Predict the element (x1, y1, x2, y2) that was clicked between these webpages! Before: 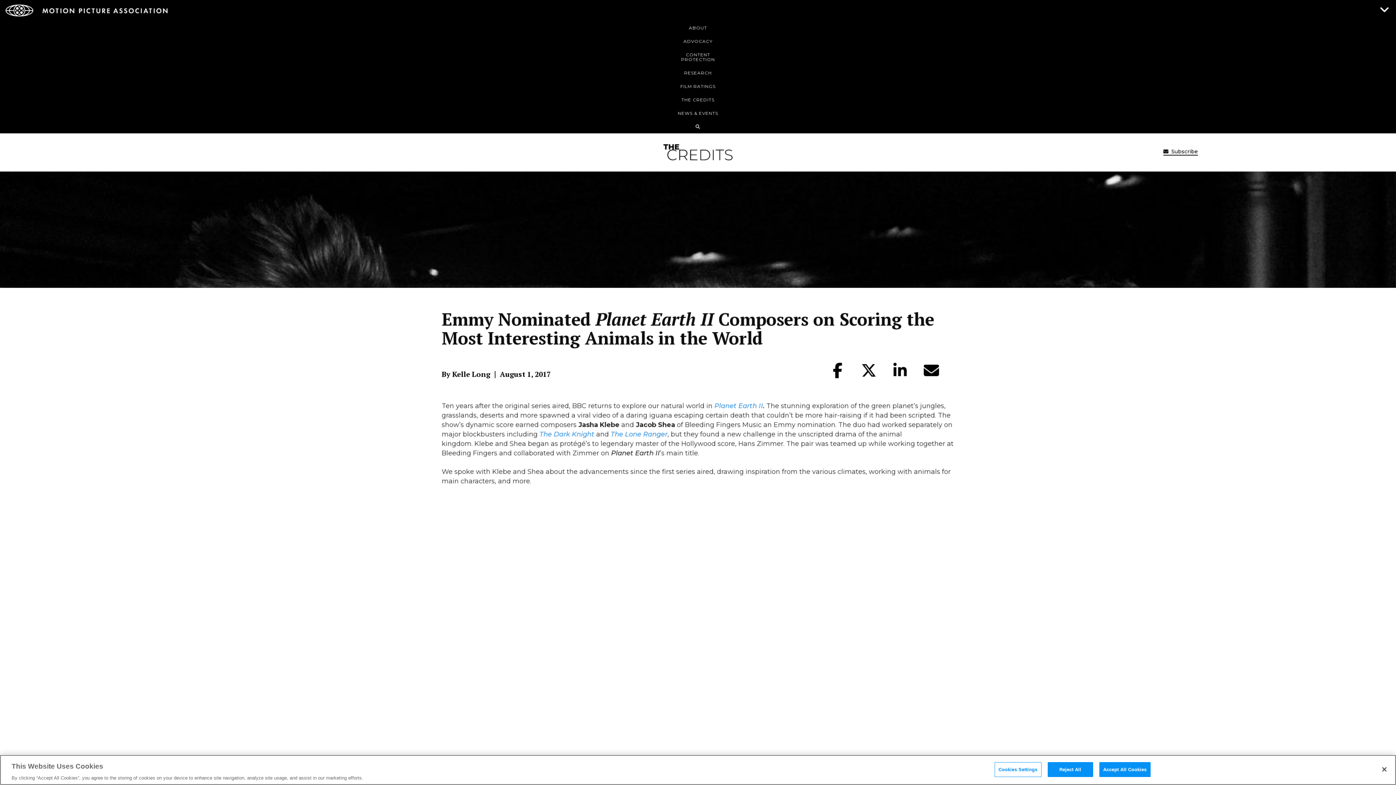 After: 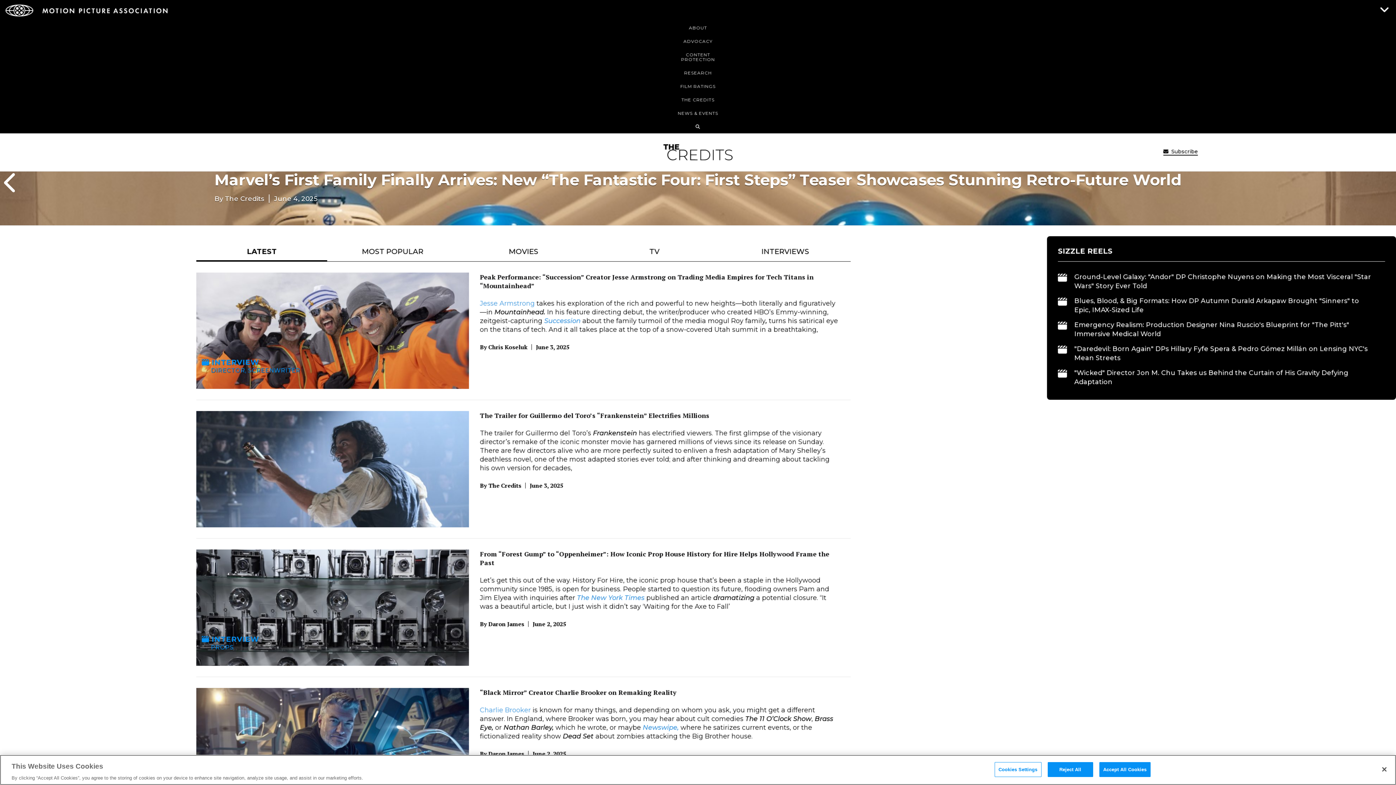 Action: bbox: (5, 92, 1390, 106) label: THE CREDITS